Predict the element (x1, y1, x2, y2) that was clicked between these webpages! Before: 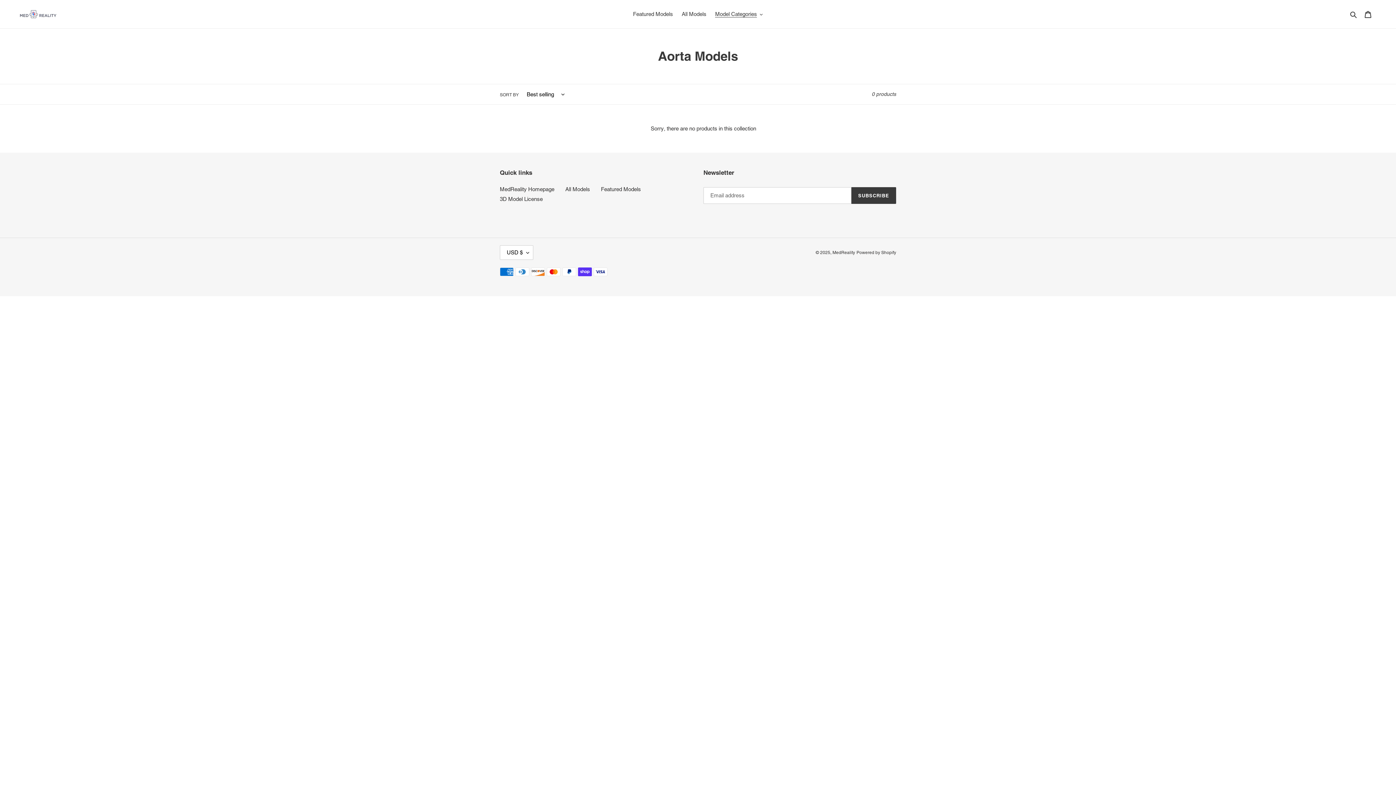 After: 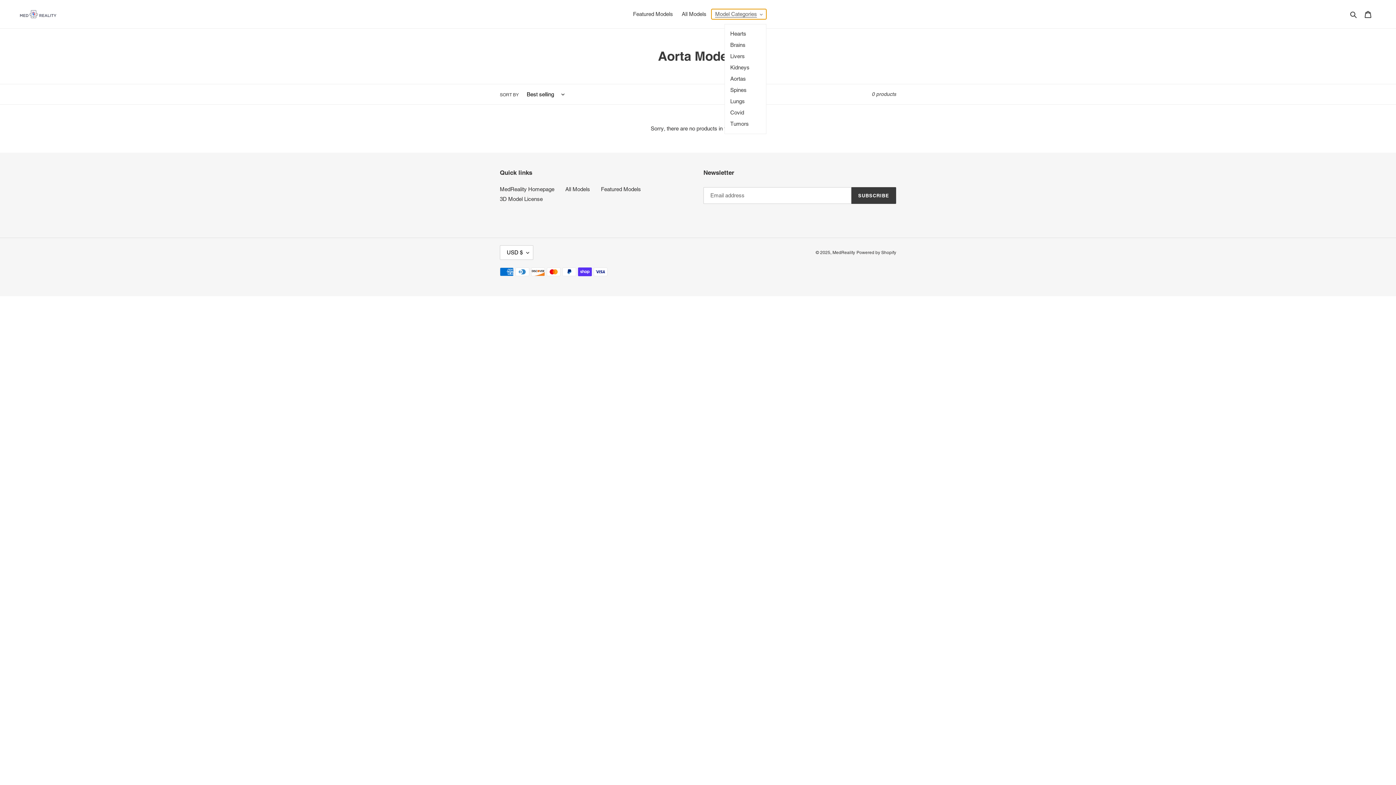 Action: label: Model Categories bbox: (711, 9, 766, 19)